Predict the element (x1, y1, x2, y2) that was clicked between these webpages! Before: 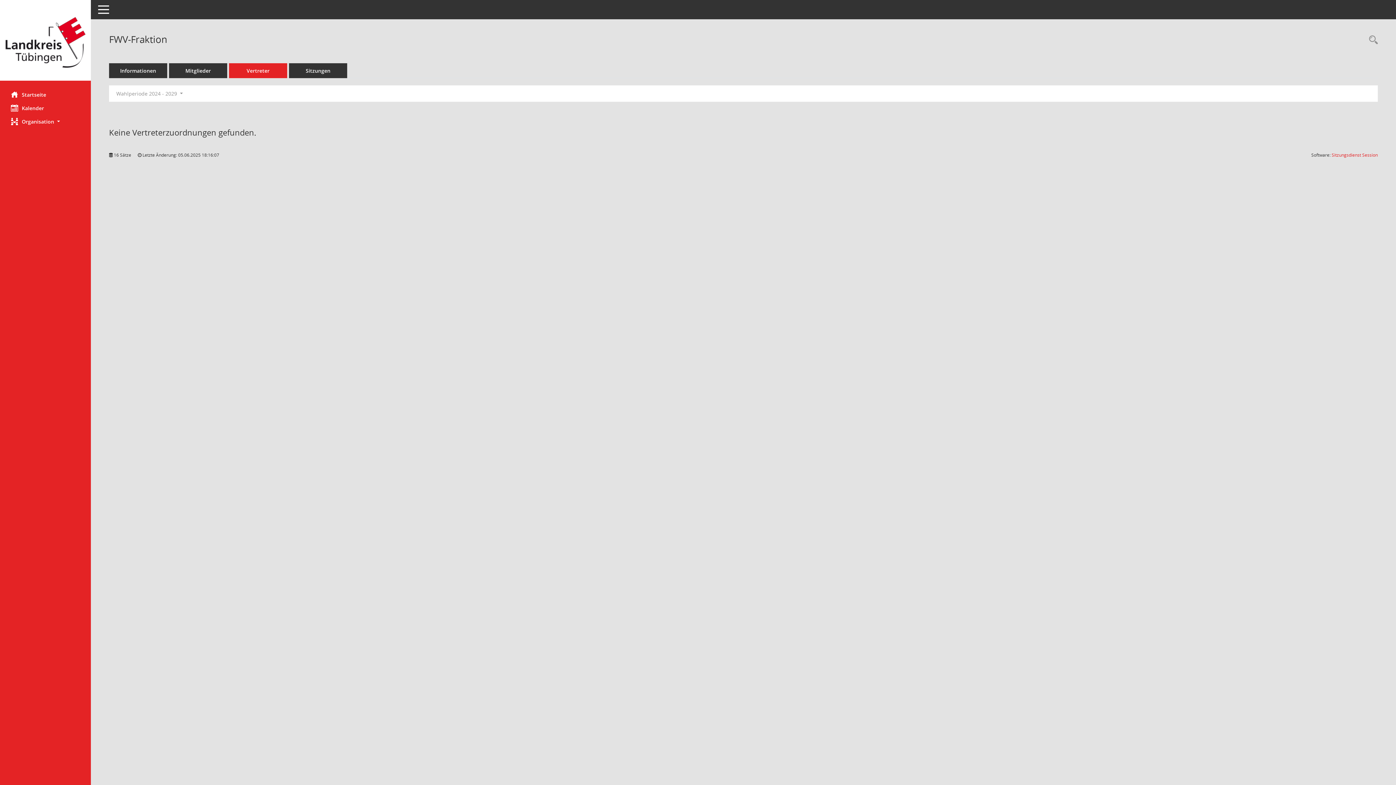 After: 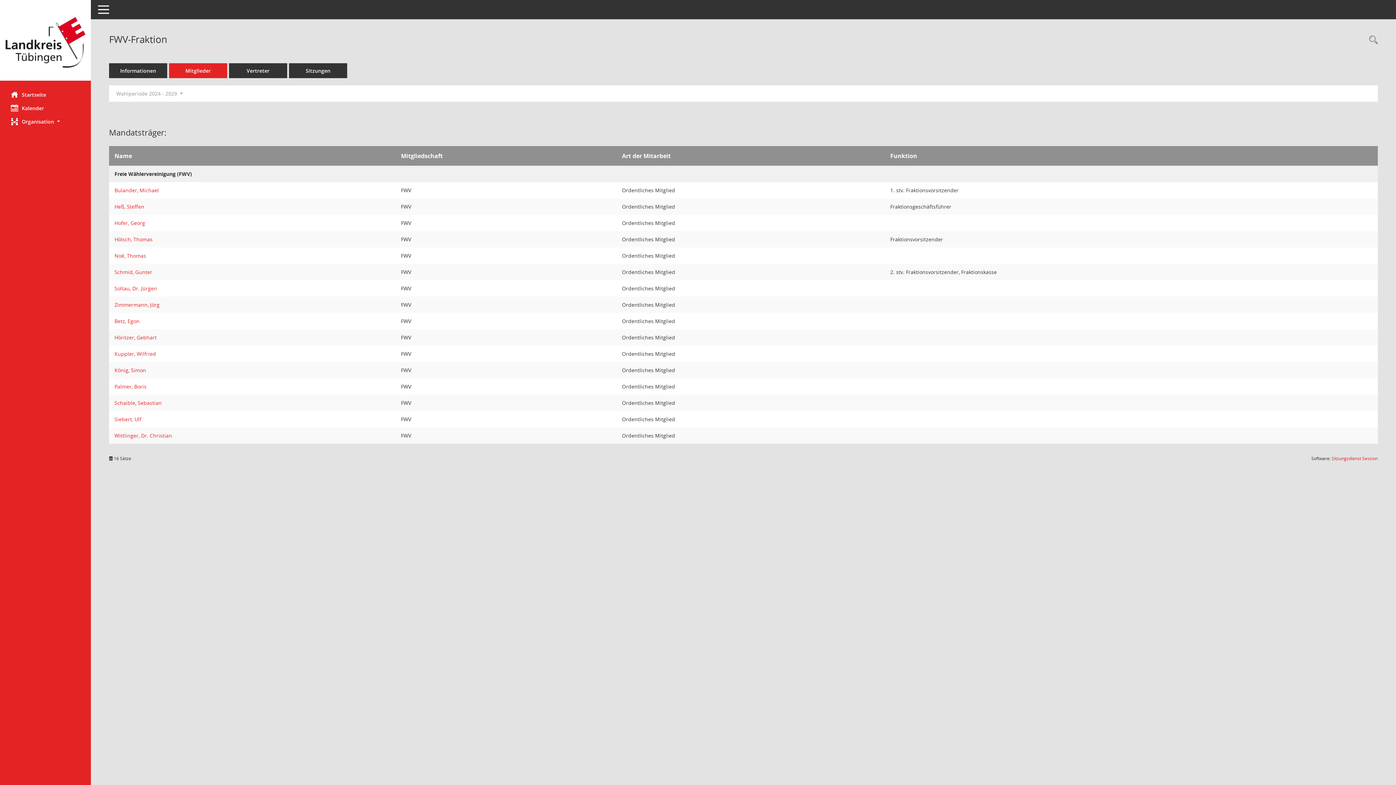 Action: bbox: (169, 63, 227, 78) label: Mitglieder